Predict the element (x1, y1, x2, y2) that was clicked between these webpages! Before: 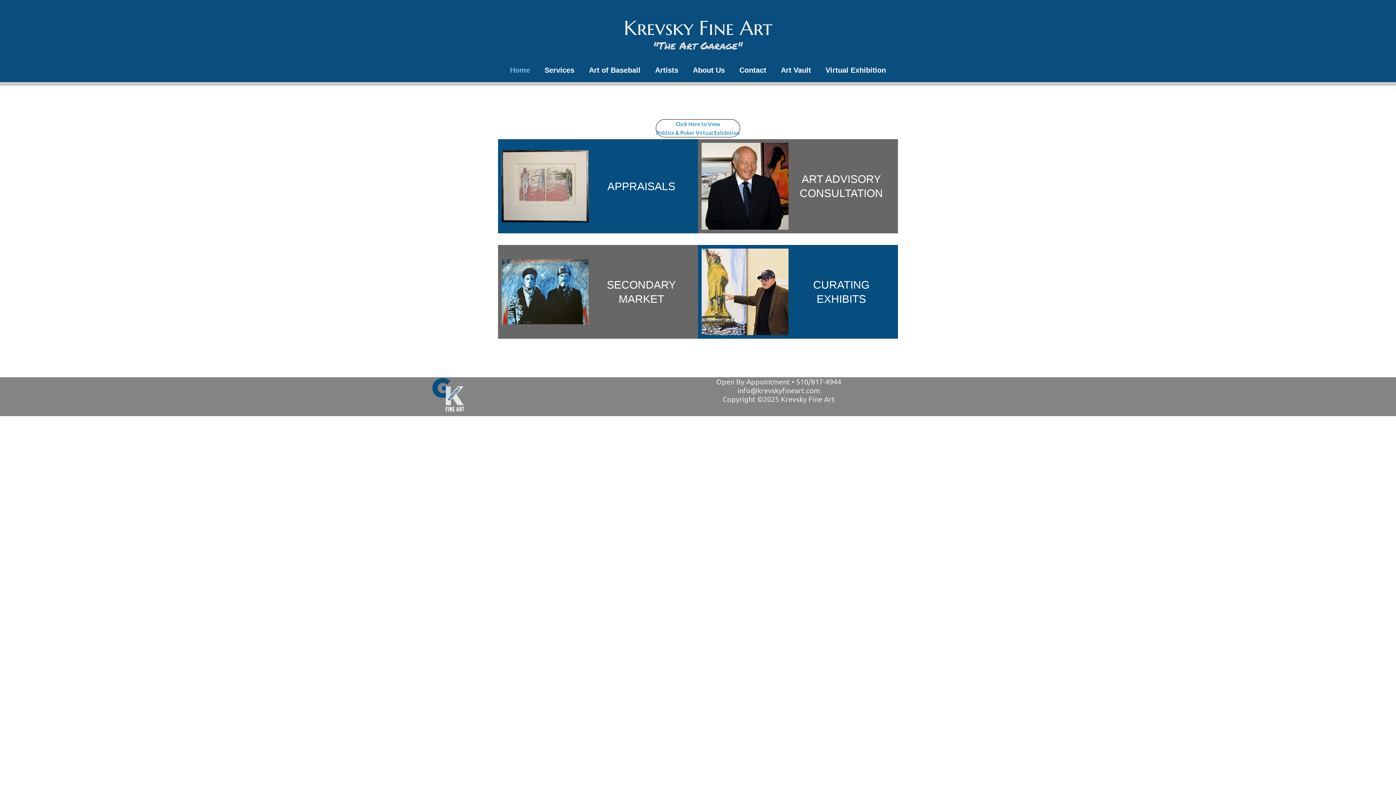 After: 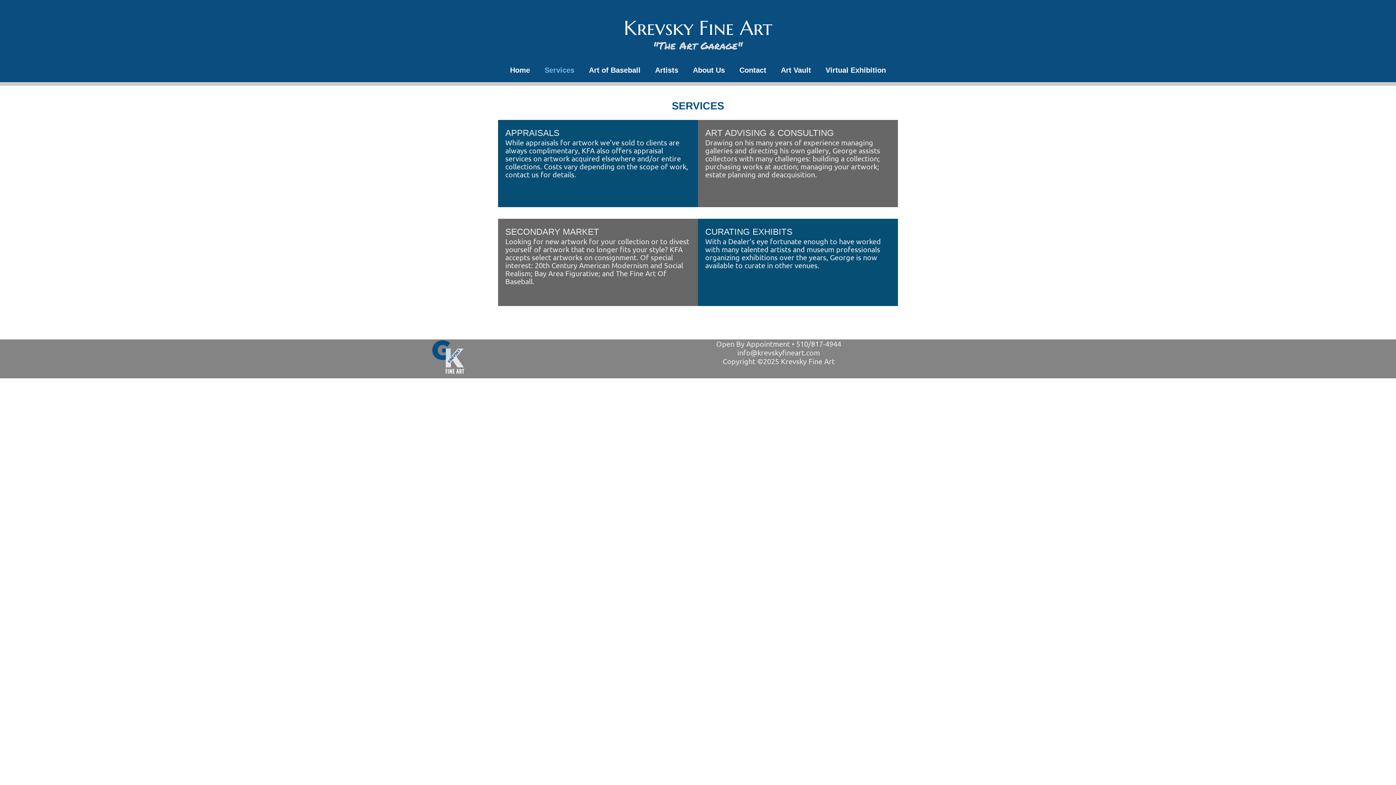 Action: bbox: (607, 180, 675, 192) label: APPRAISALS